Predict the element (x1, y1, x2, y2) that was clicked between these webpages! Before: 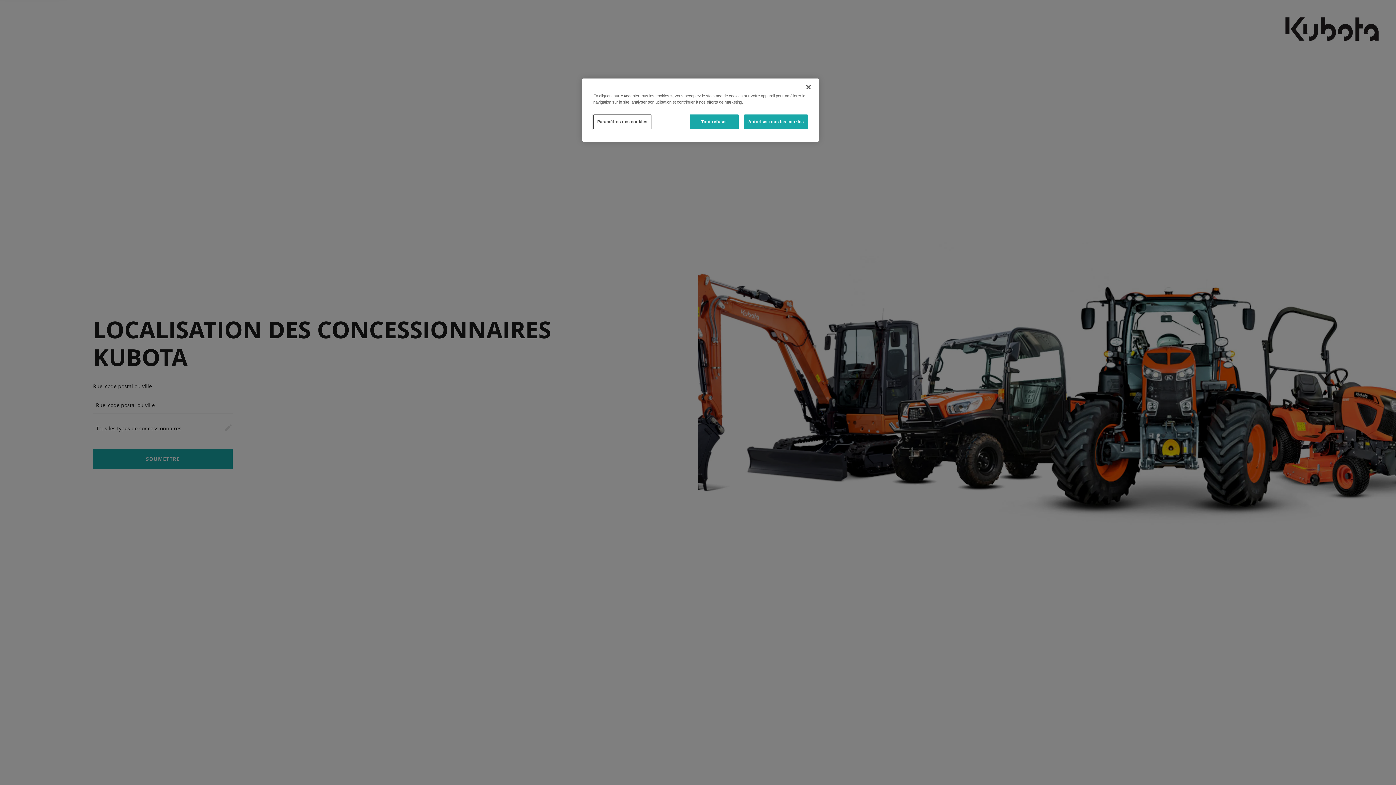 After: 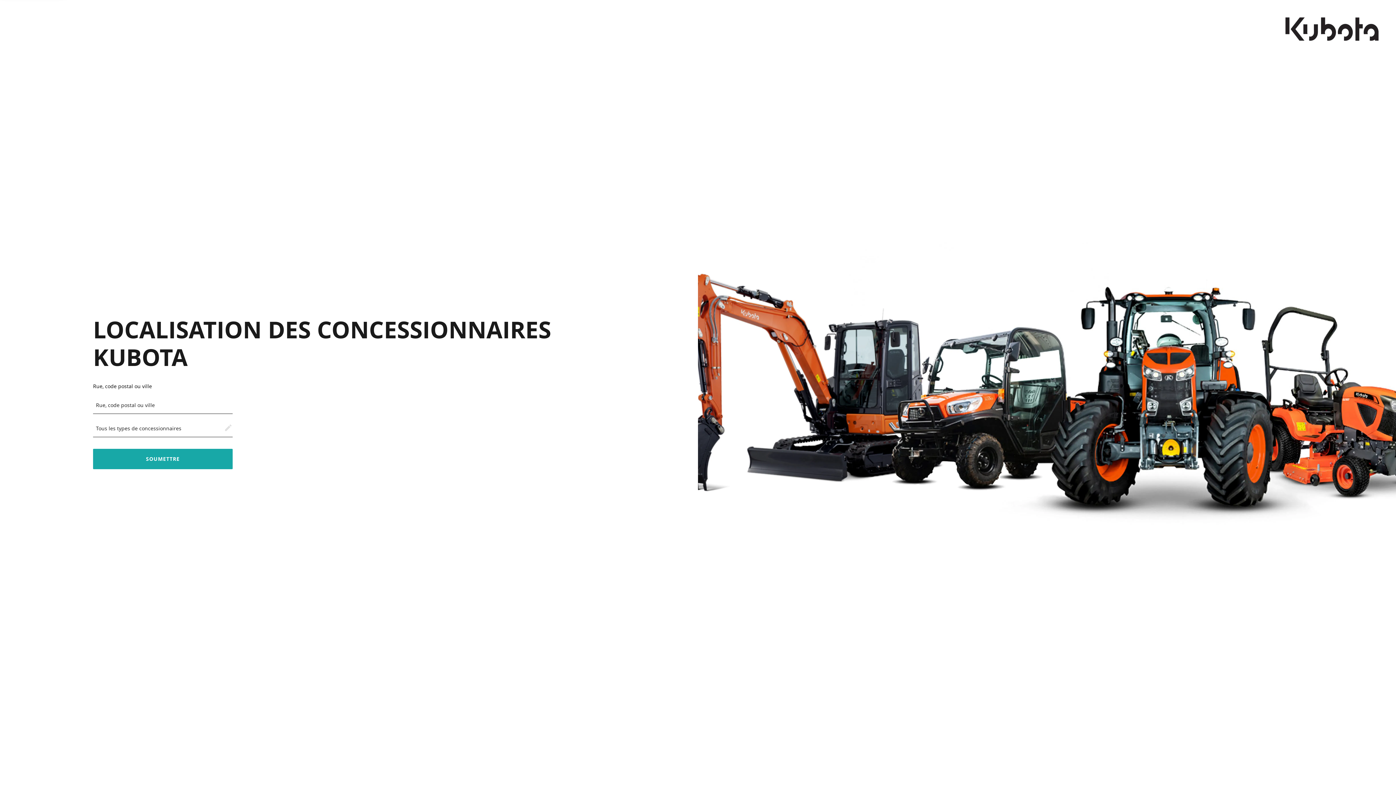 Action: label: Autoriser tous les cookies bbox: (744, 114, 808, 129)